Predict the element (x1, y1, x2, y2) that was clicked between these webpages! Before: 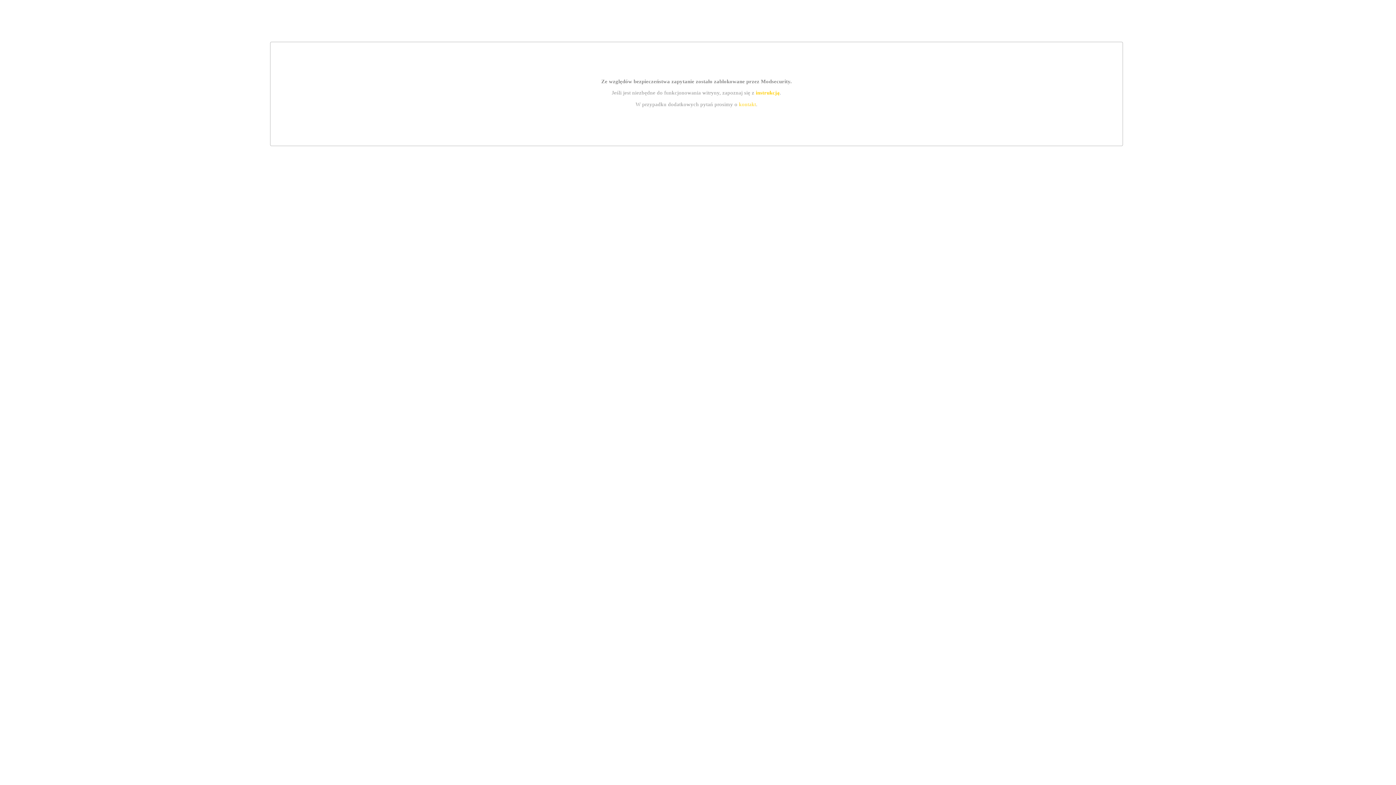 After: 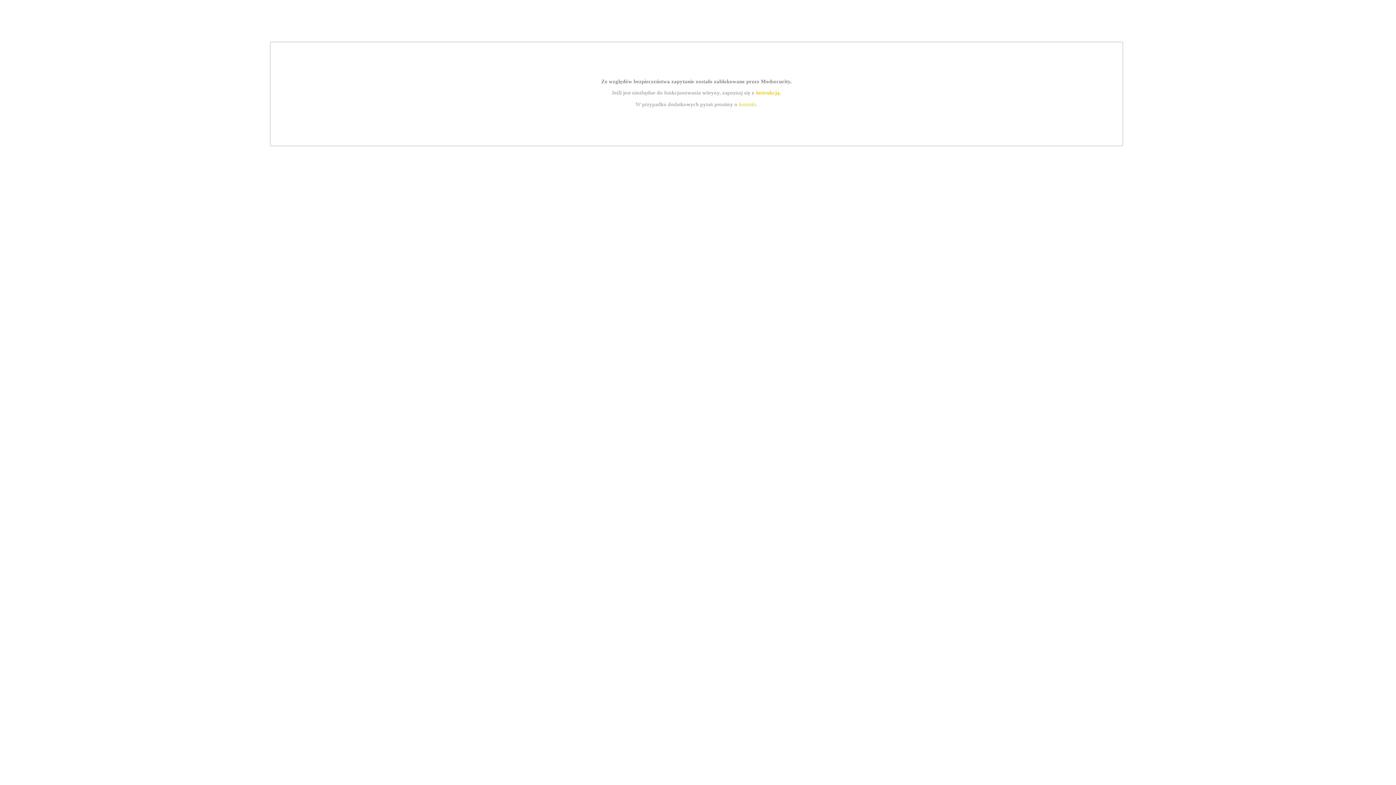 Action: label: kontakt bbox: (739, 101, 756, 107)